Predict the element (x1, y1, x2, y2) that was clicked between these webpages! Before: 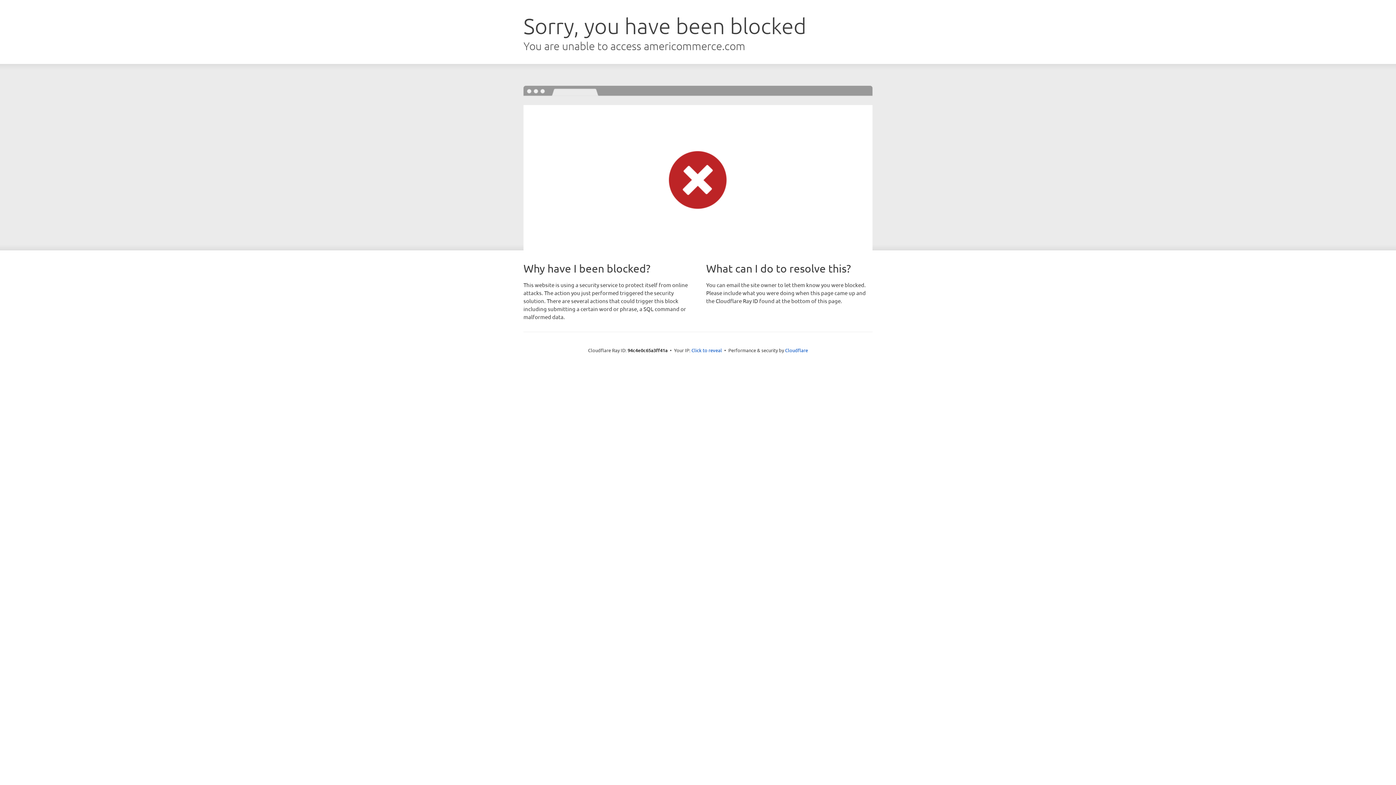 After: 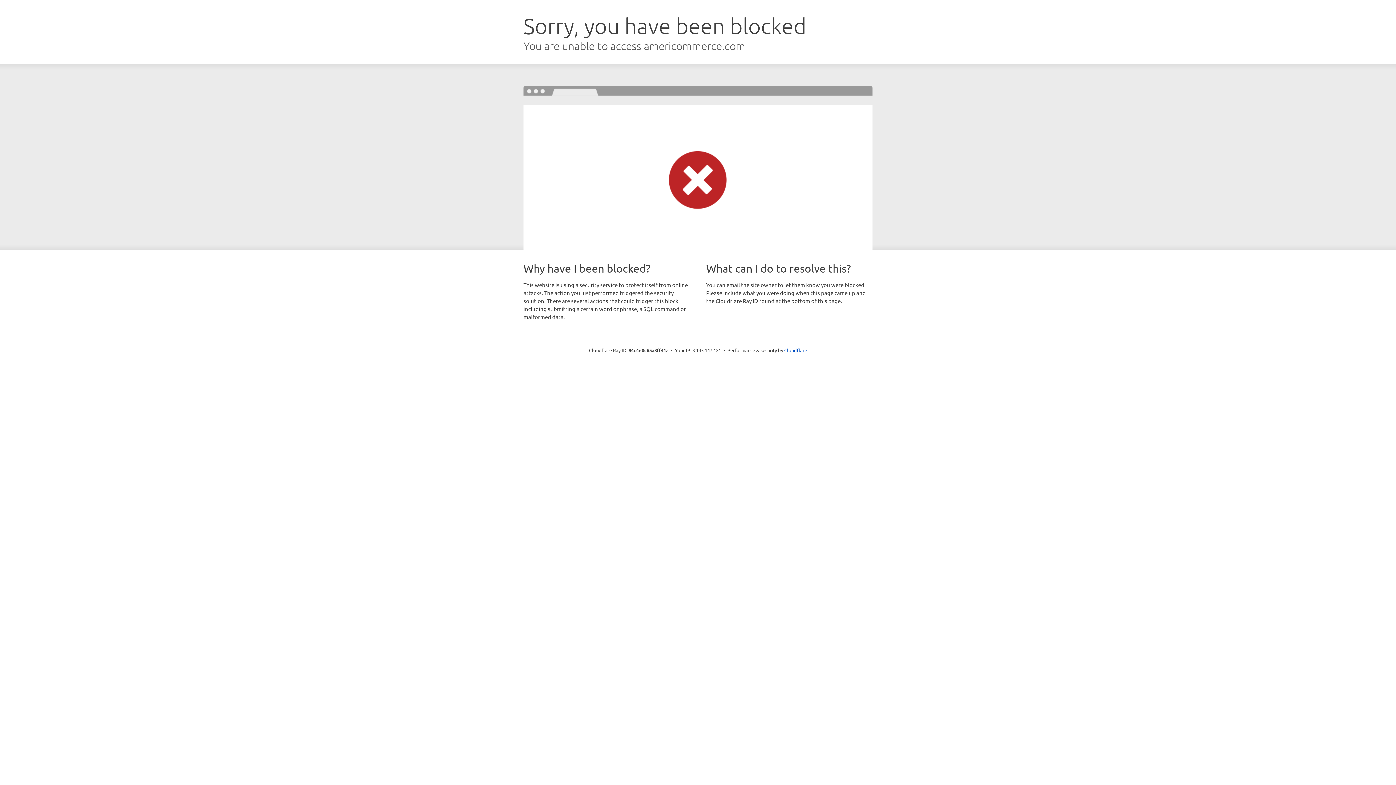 Action: label: Click to reveal bbox: (691, 346, 722, 353)